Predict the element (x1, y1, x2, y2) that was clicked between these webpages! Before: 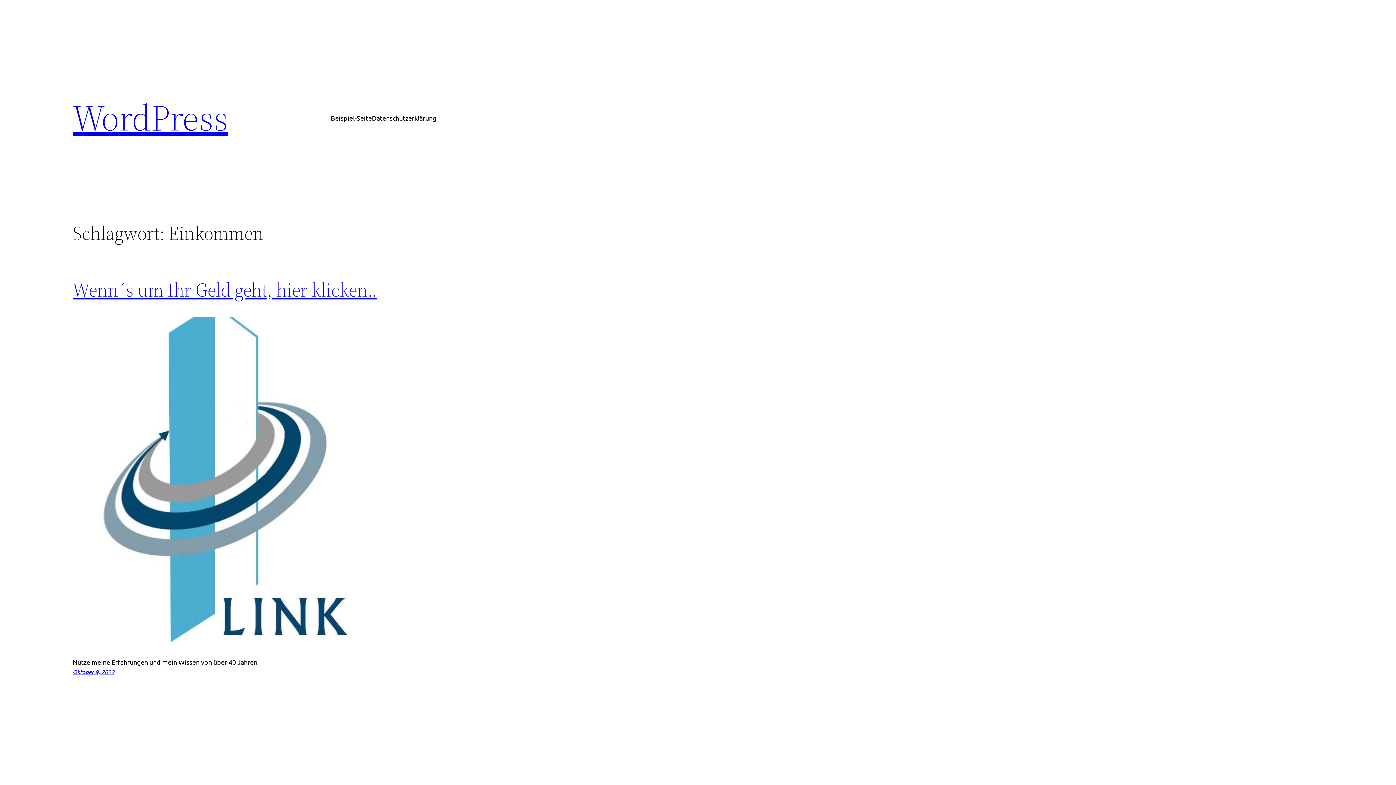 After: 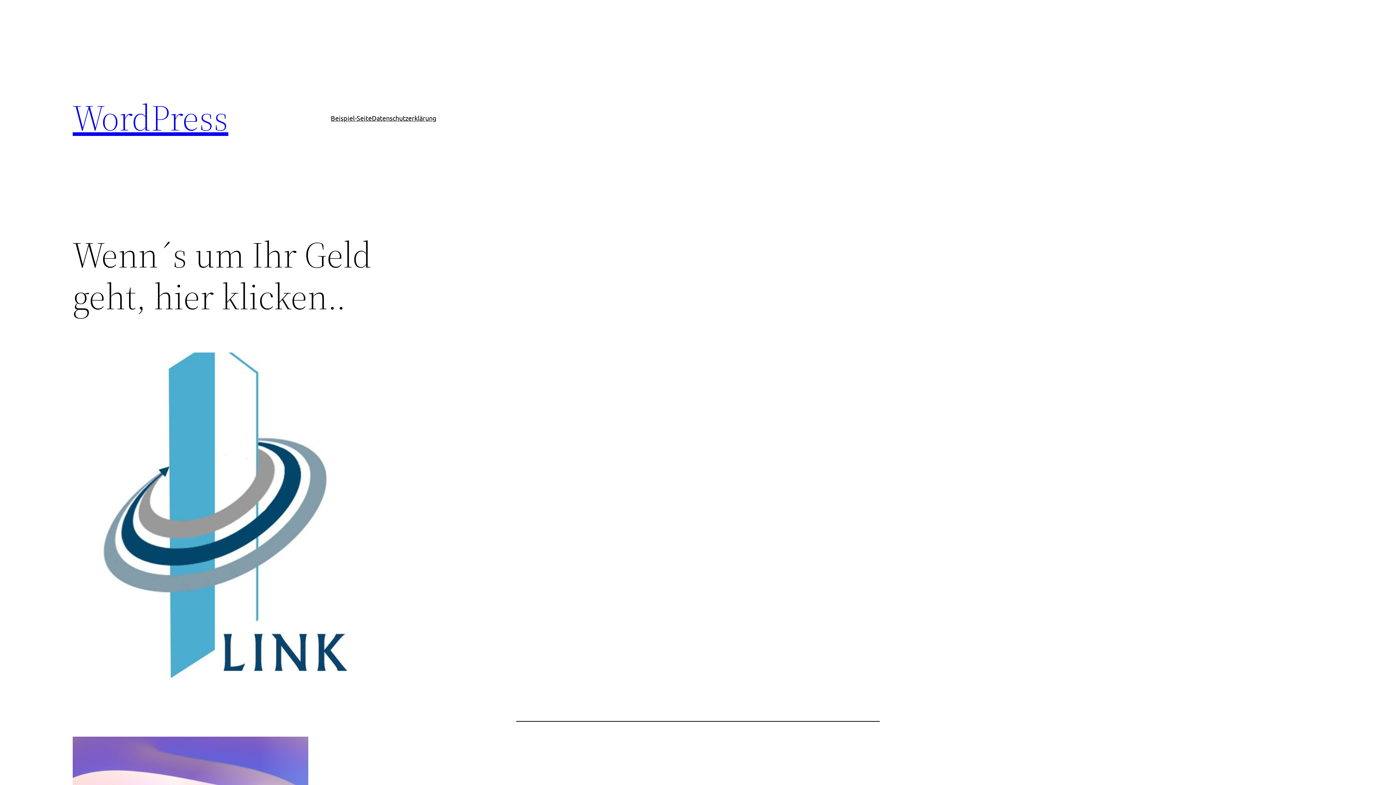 Action: bbox: (72, 277, 377, 302) label: Wenn´s um Ihr Geld geht, hier klicken..